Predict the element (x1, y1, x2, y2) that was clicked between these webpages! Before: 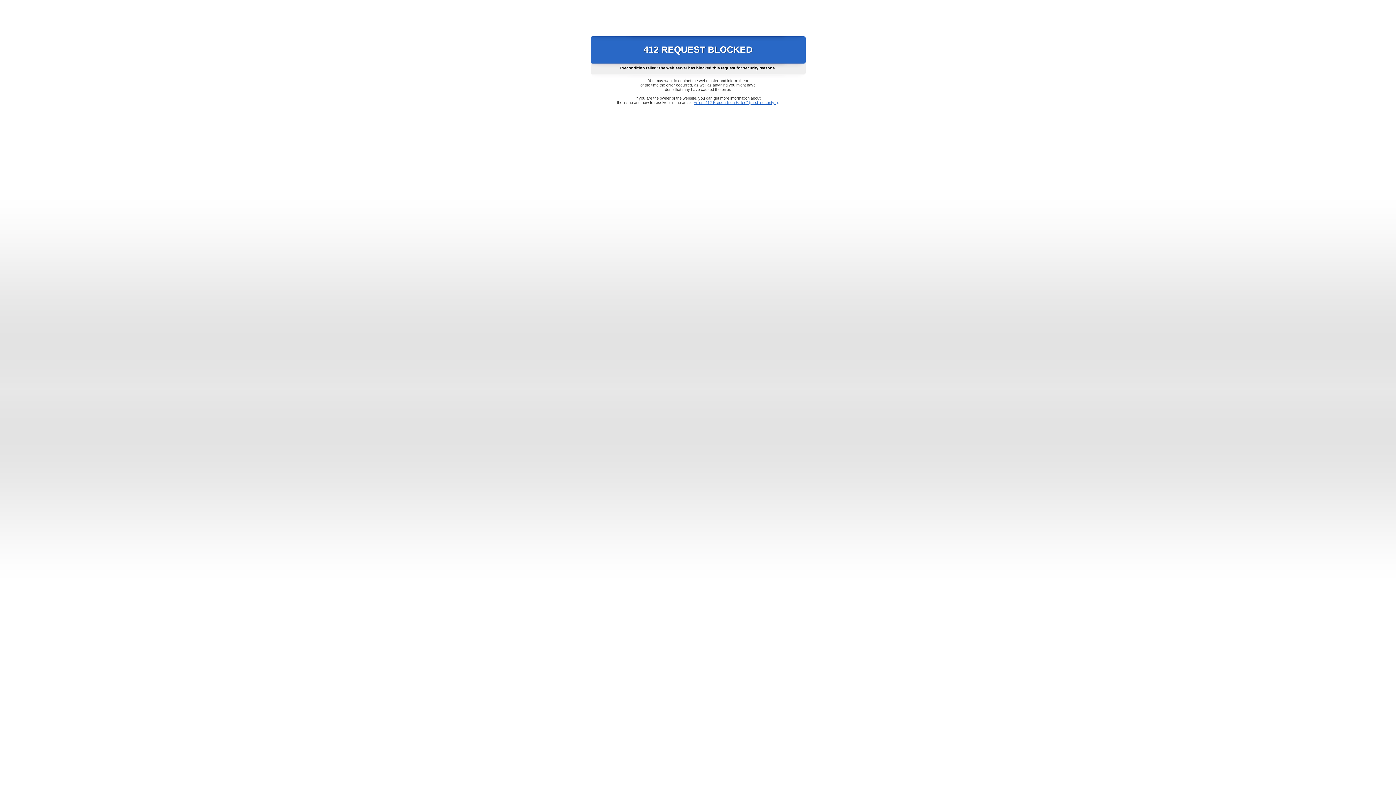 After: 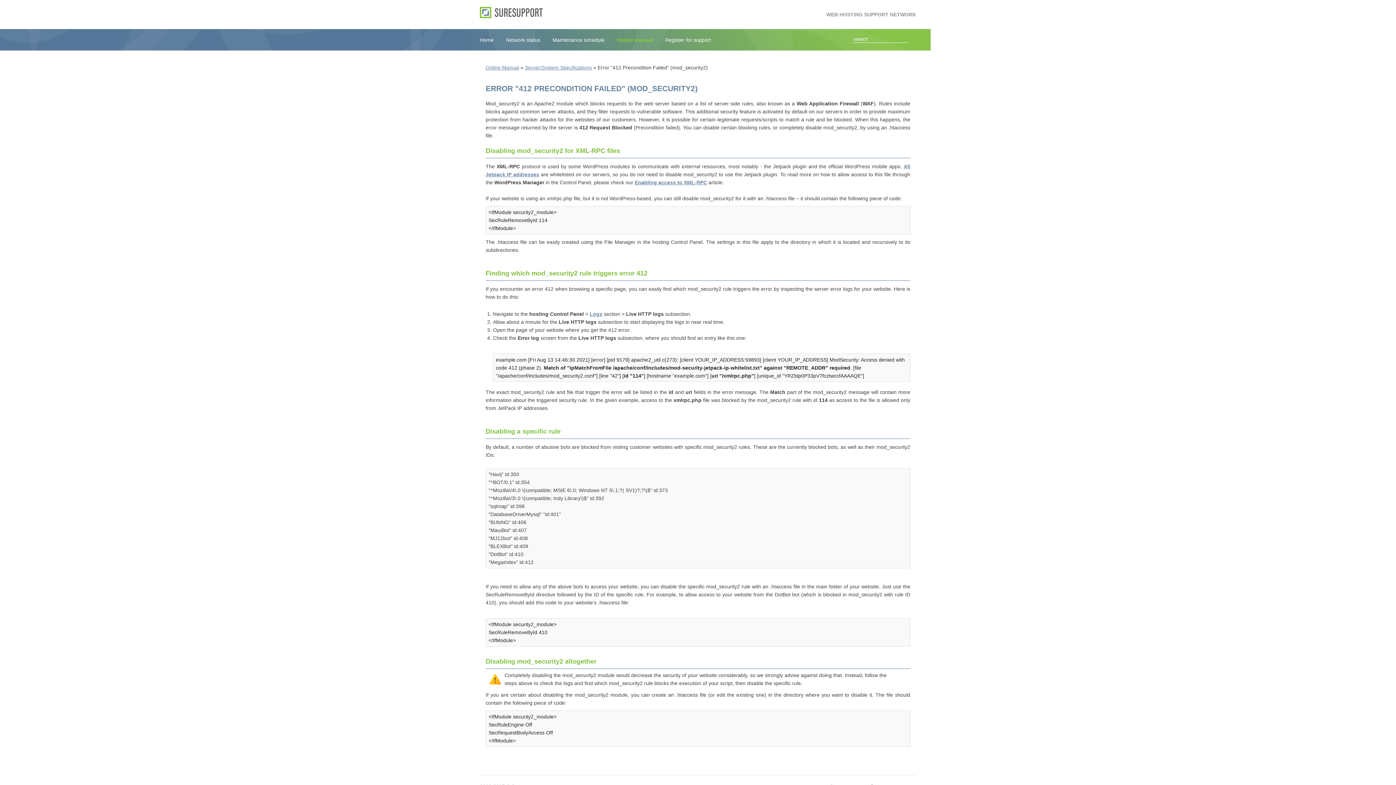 Action: label: Error "412 Precondition Failed" (mod_security2) bbox: (693, 100, 778, 104)